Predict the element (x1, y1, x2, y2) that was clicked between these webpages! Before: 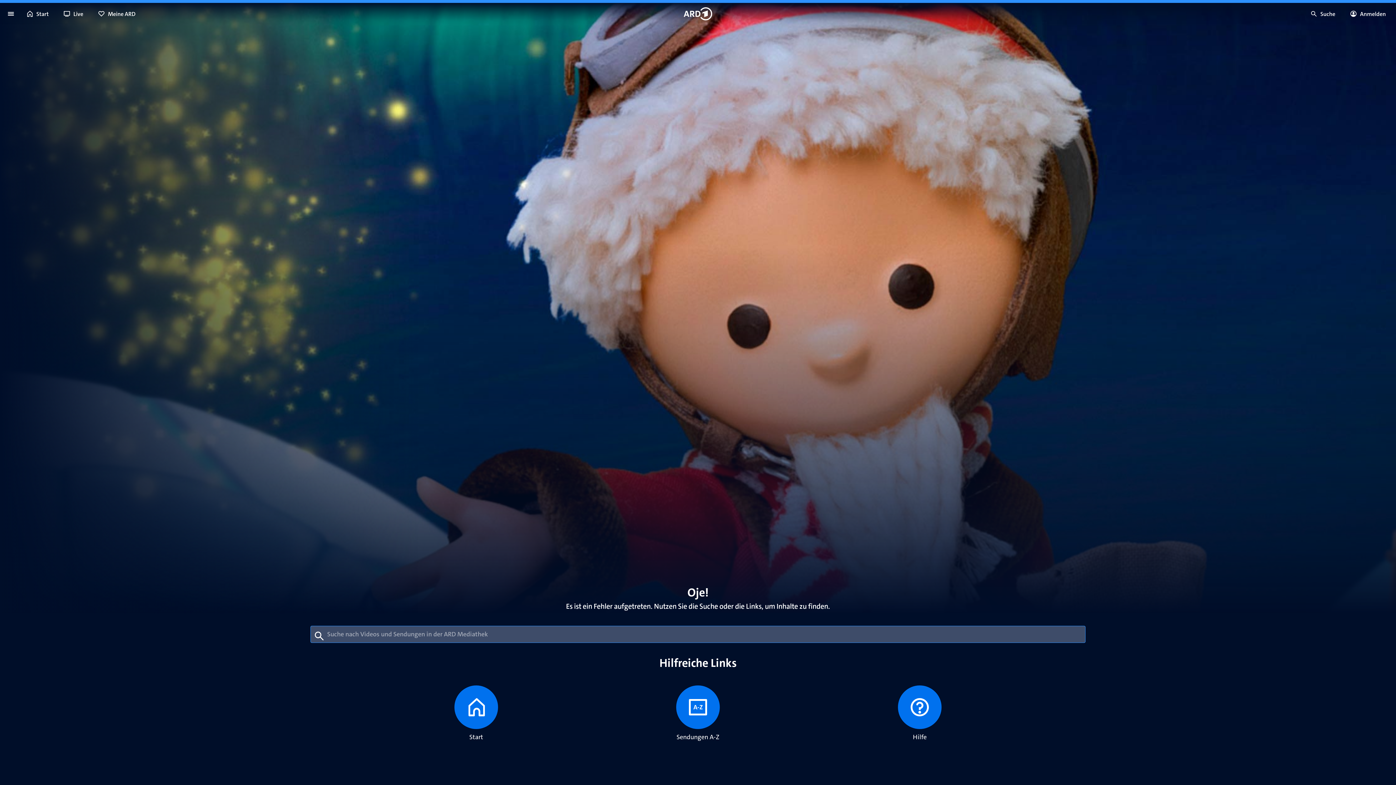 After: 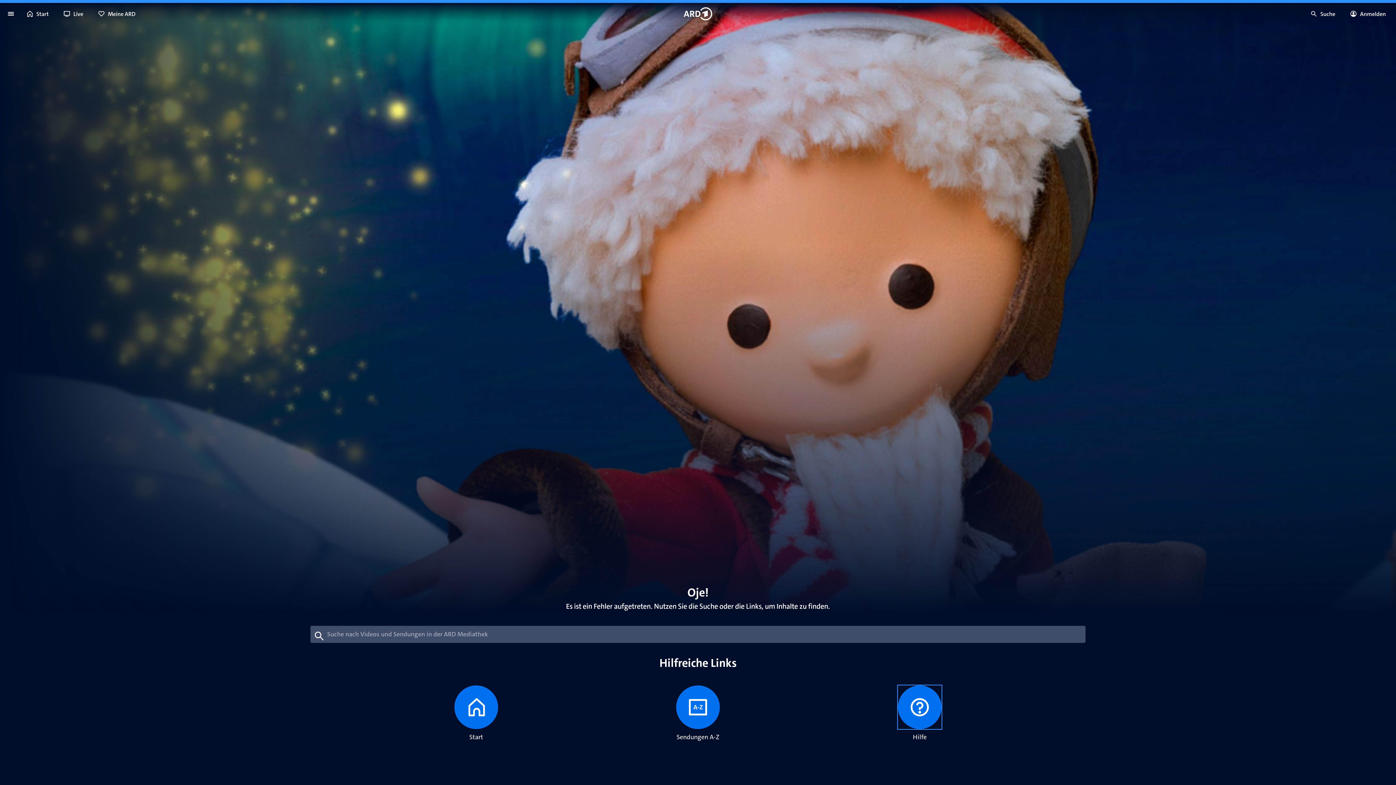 Action: bbox: (898, 685, 941, 729)